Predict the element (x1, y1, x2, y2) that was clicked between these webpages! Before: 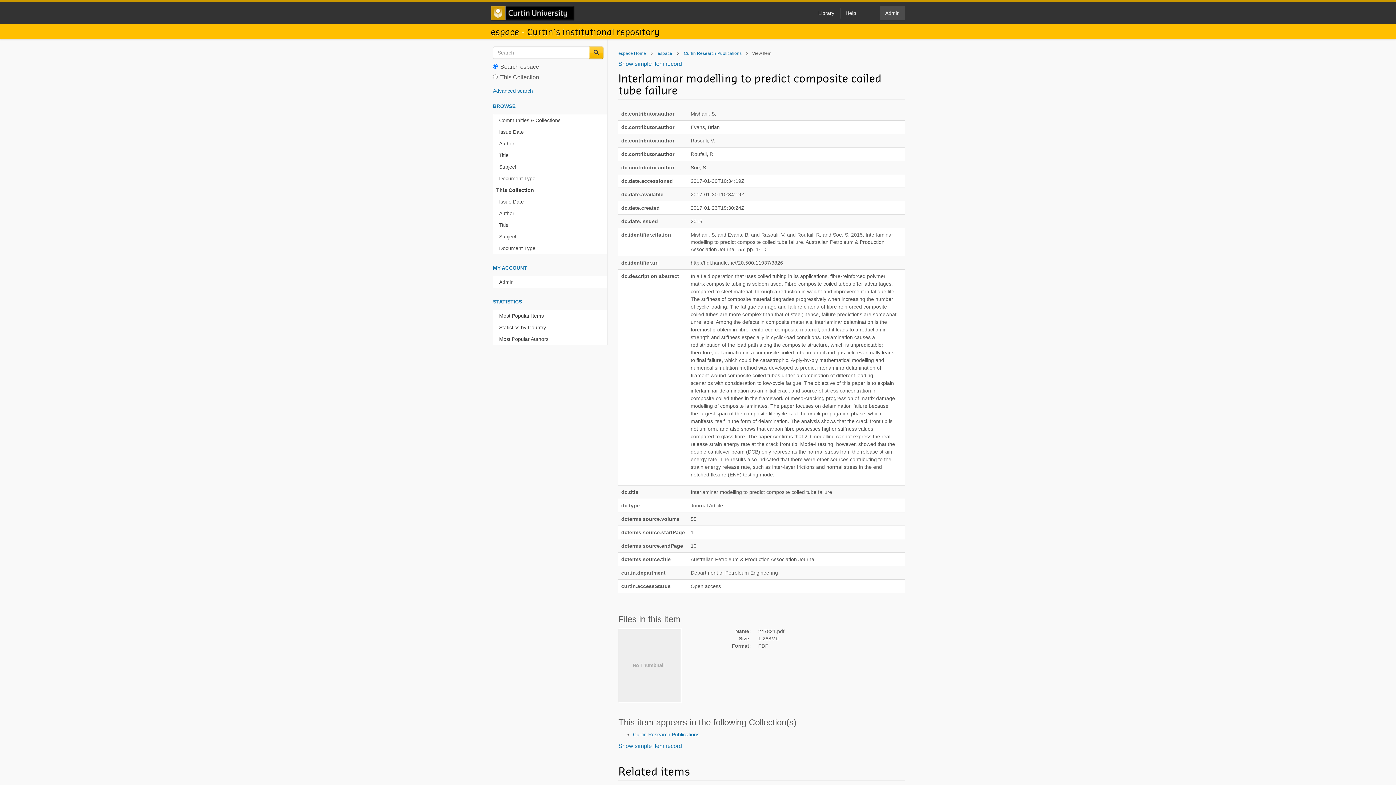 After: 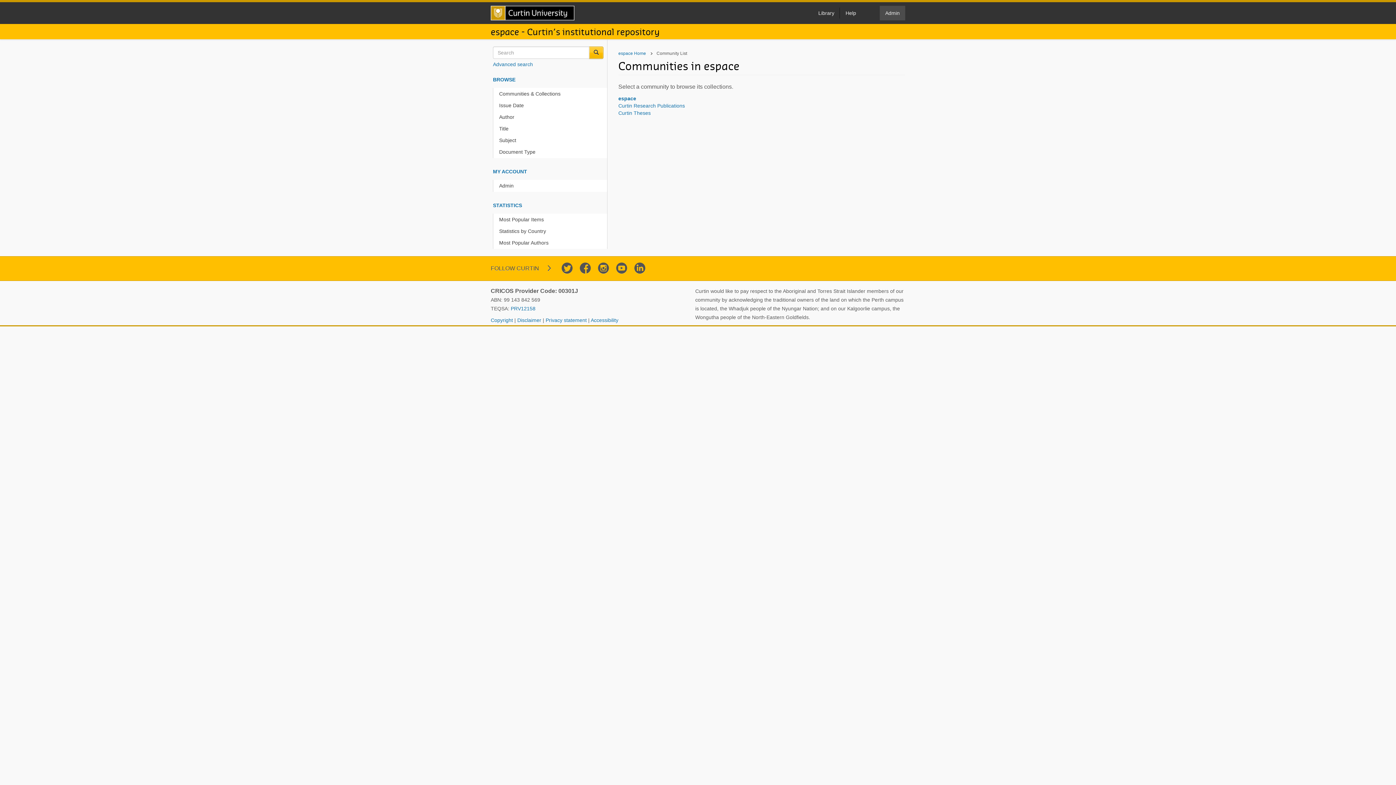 Action: bbox: (496, 114, 607, 126) label: Communities & Collections